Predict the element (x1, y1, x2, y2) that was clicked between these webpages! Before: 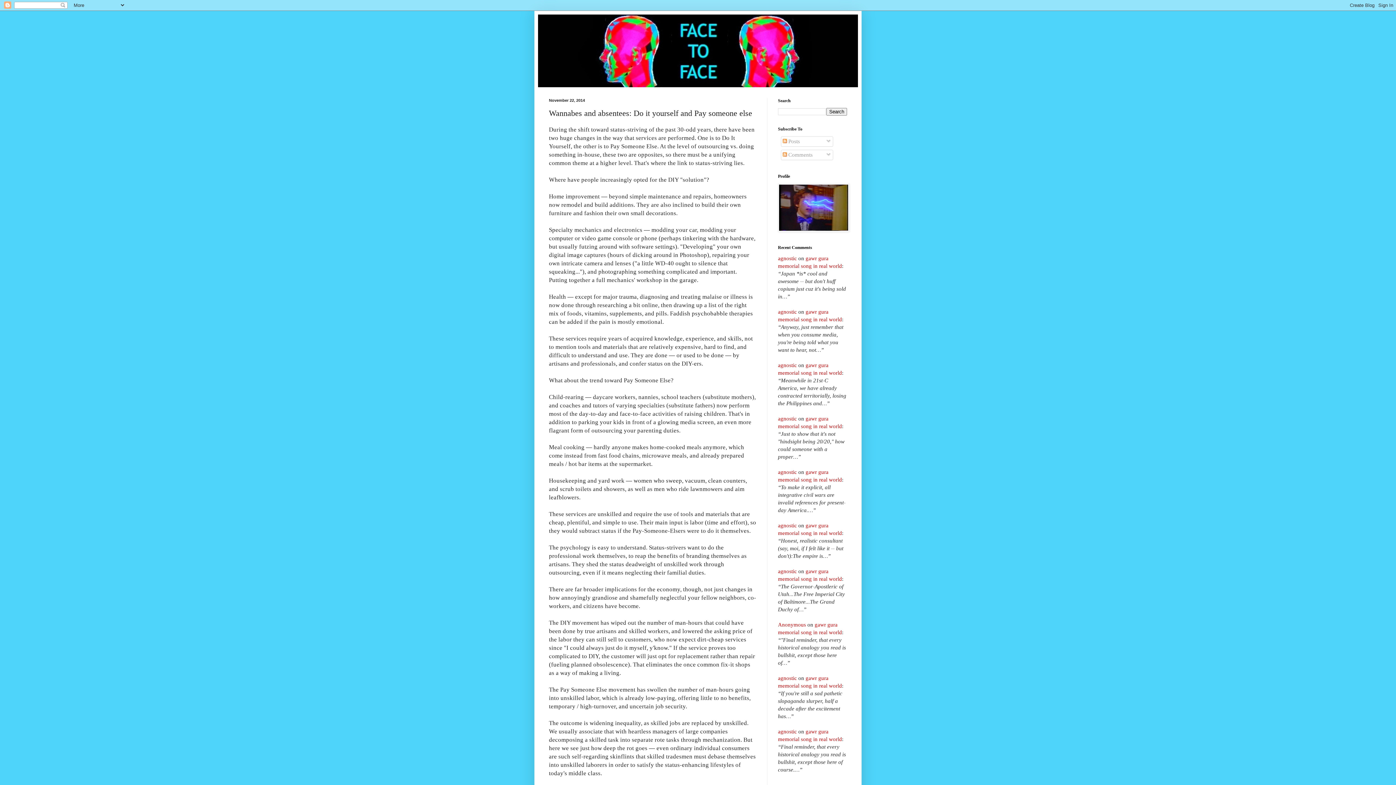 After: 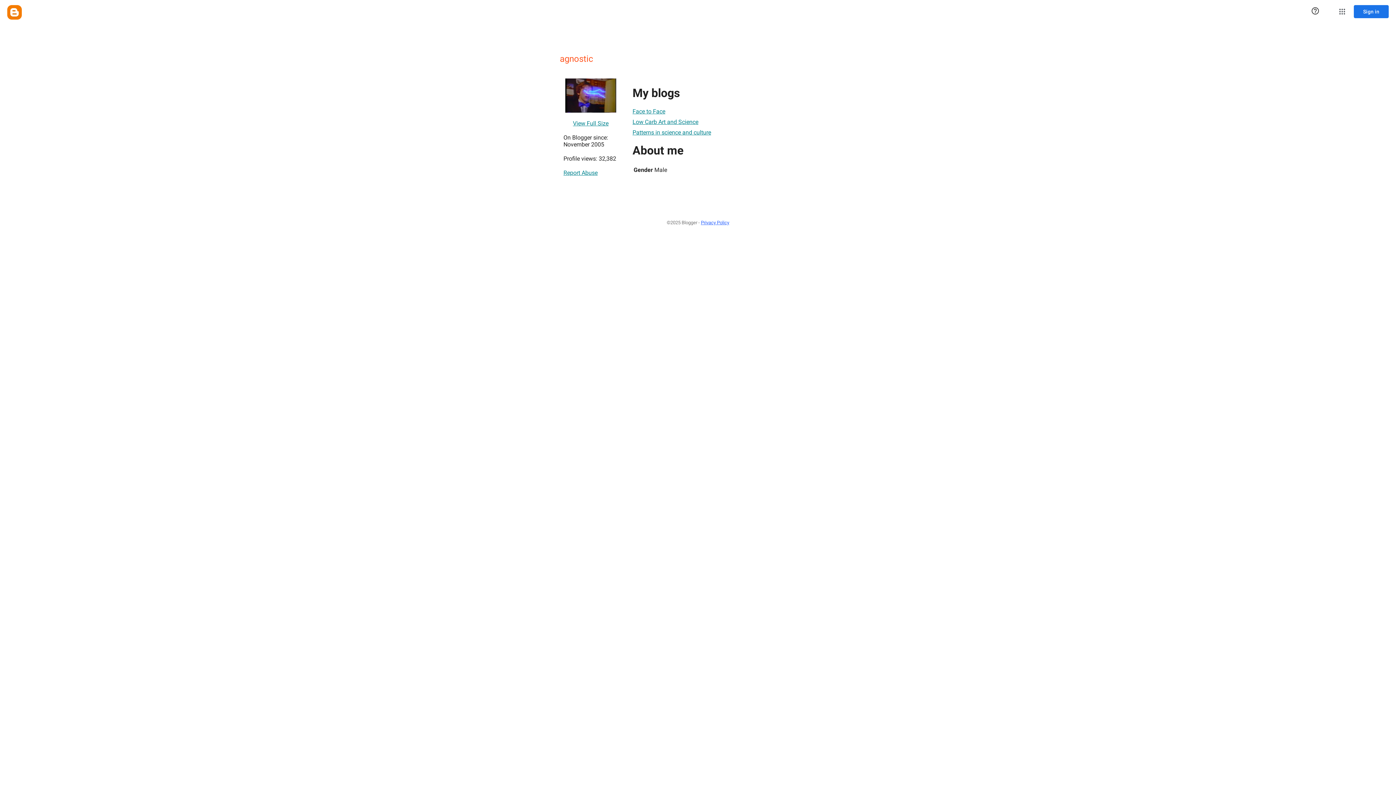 Action: bbox: (778, 227, 849, 233)